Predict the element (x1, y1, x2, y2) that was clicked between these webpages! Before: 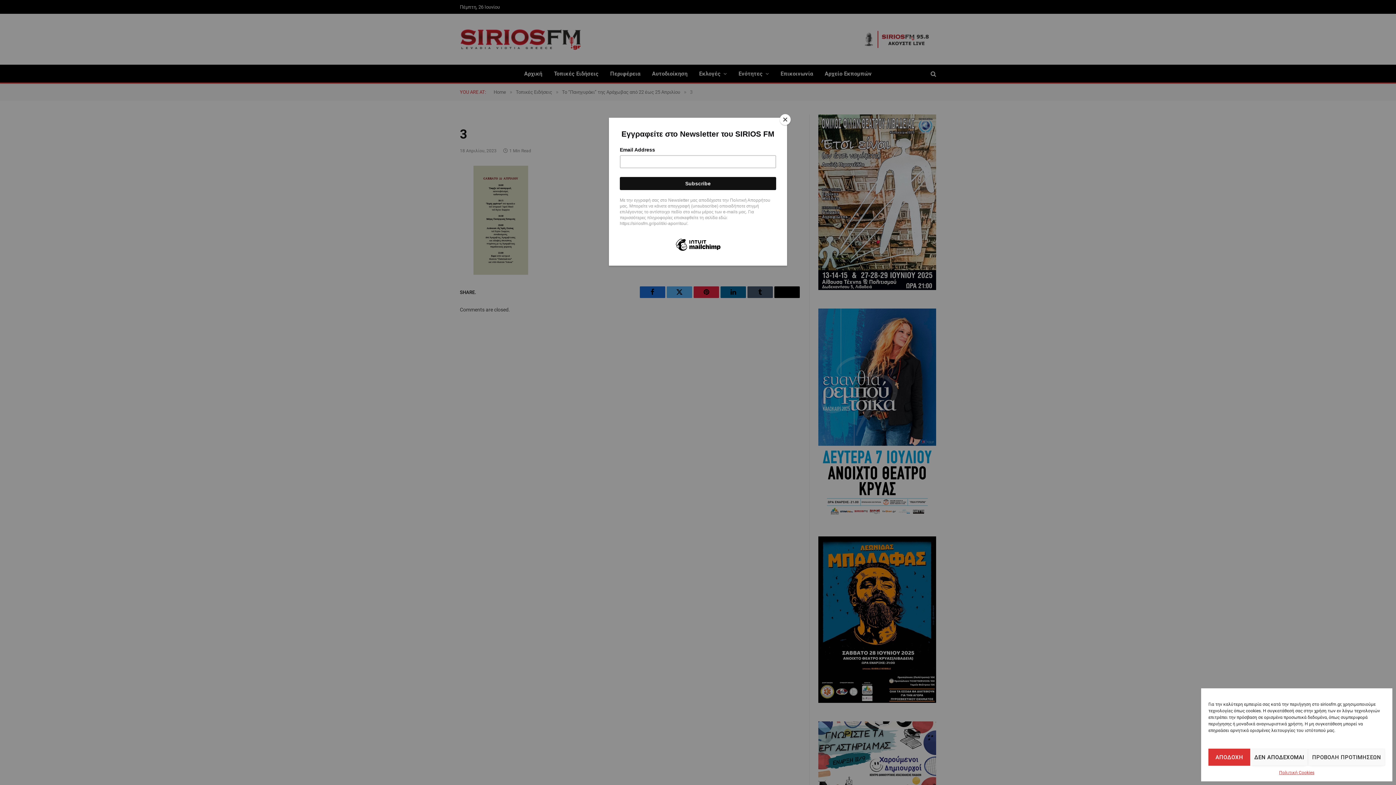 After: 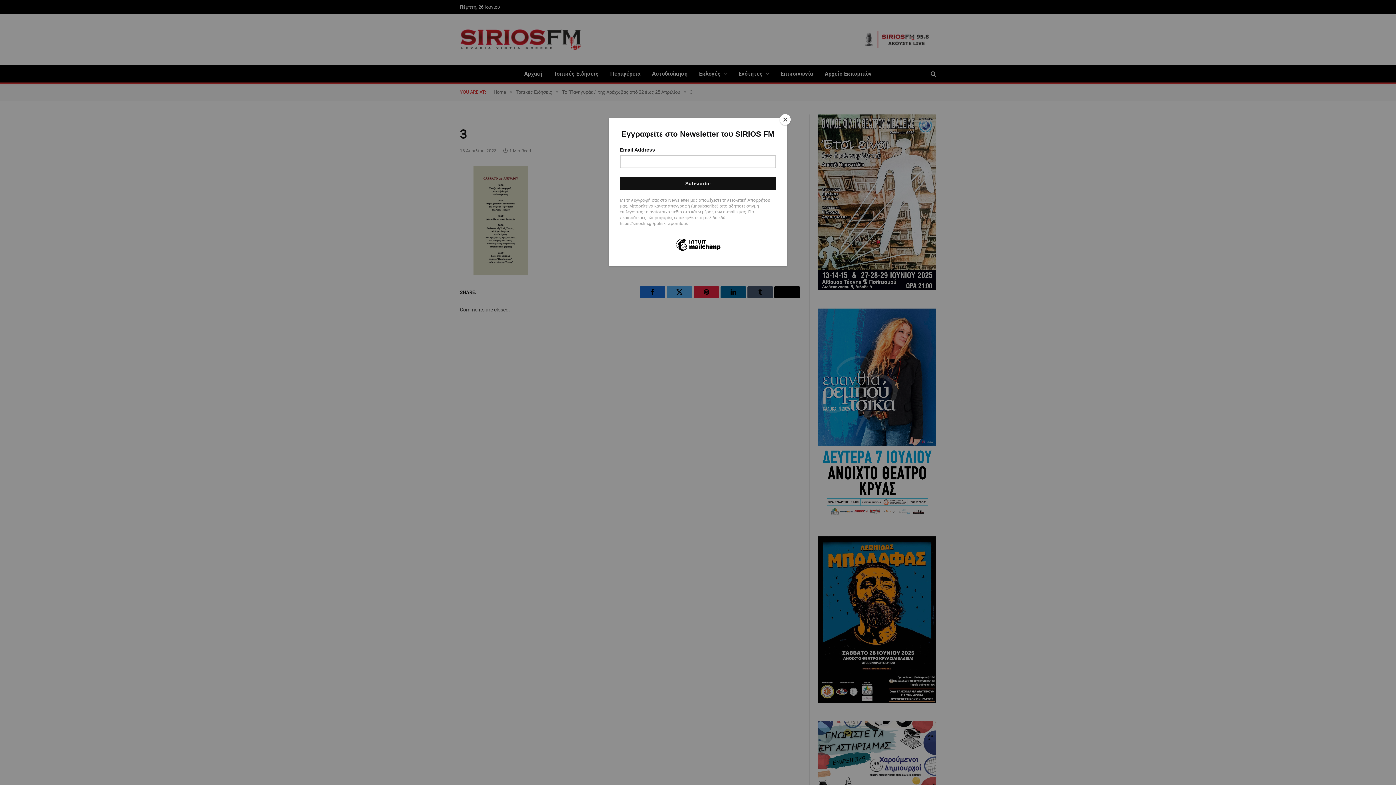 Action: bbox: (1208, 749, 1250, 766) label: ΑΠΟΔΟΧΗ